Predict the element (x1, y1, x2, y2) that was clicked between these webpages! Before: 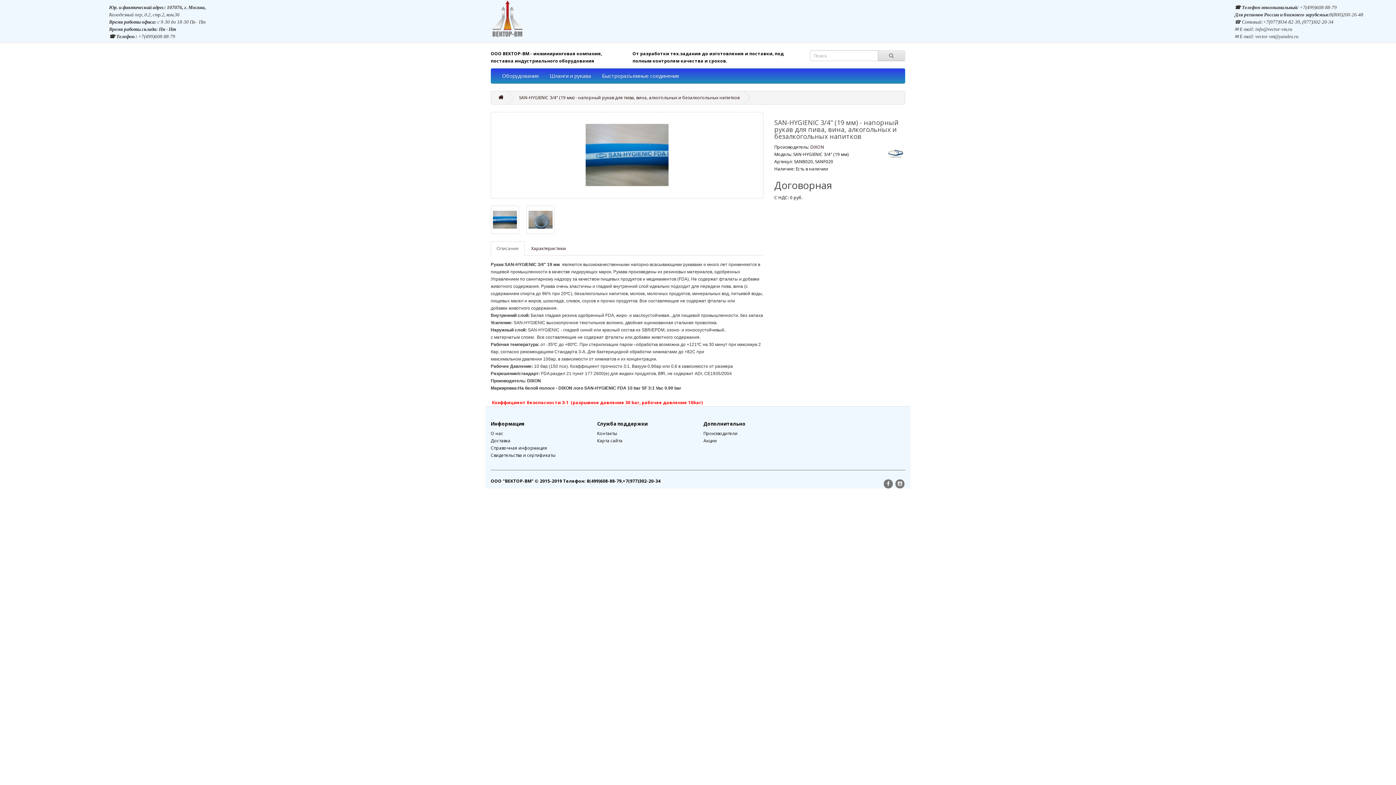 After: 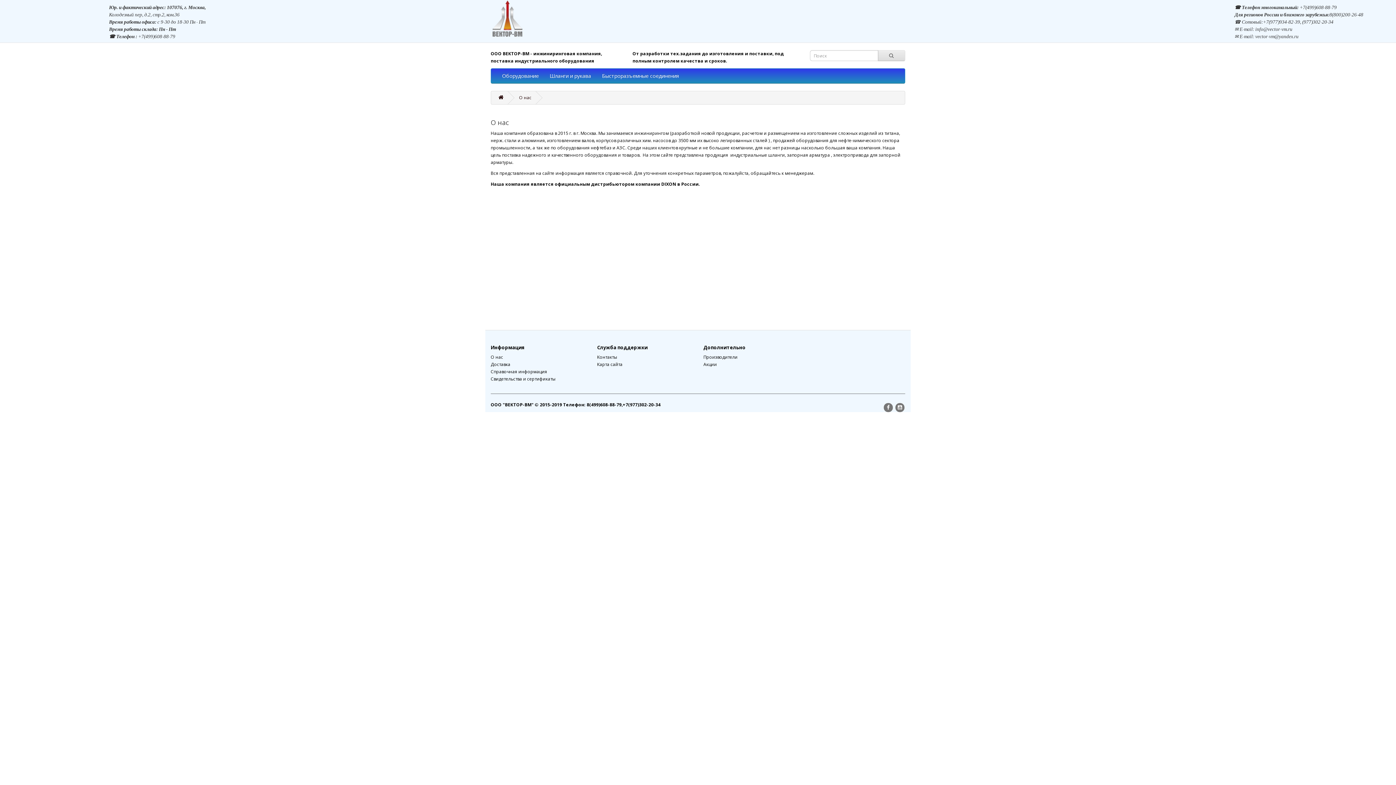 Action: label: О нас bbox: (490, 430, 503, 436)